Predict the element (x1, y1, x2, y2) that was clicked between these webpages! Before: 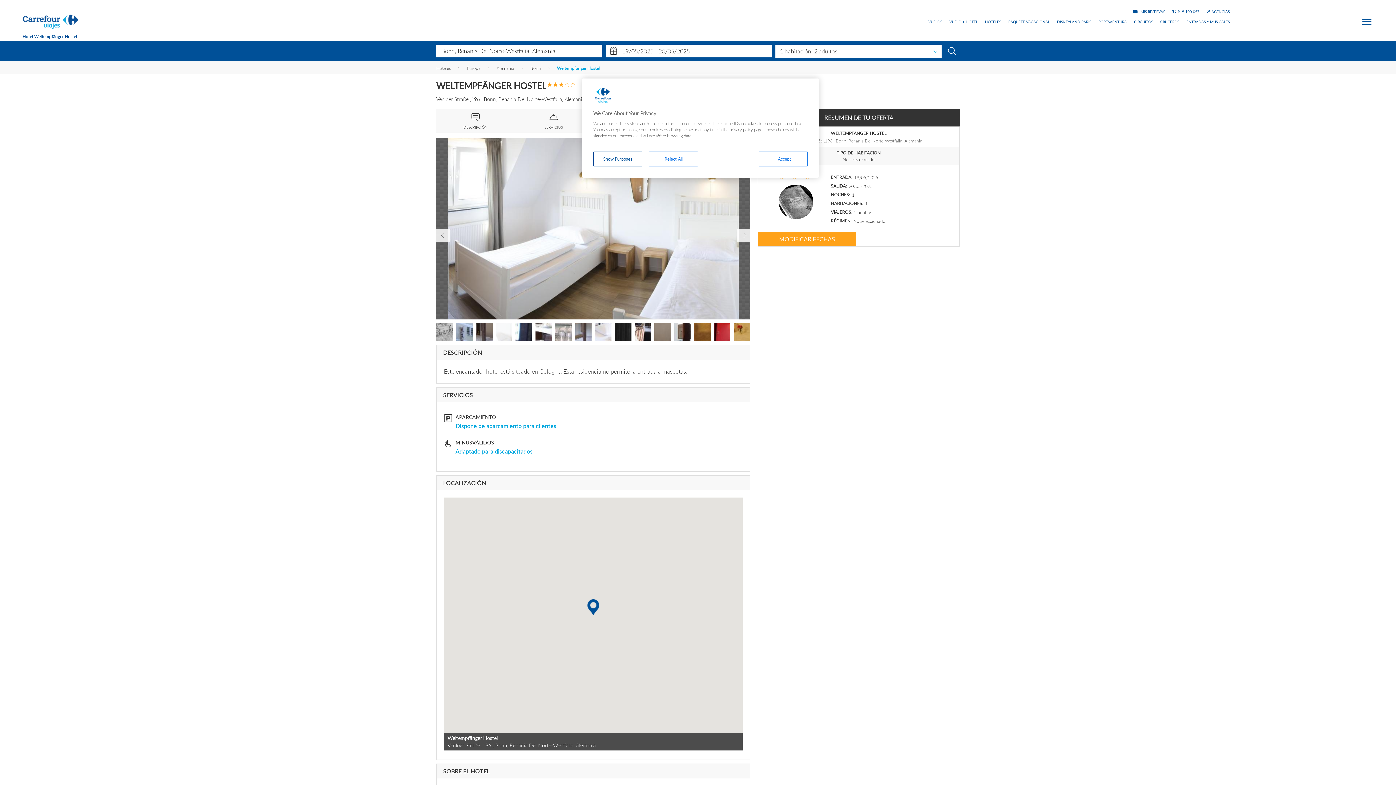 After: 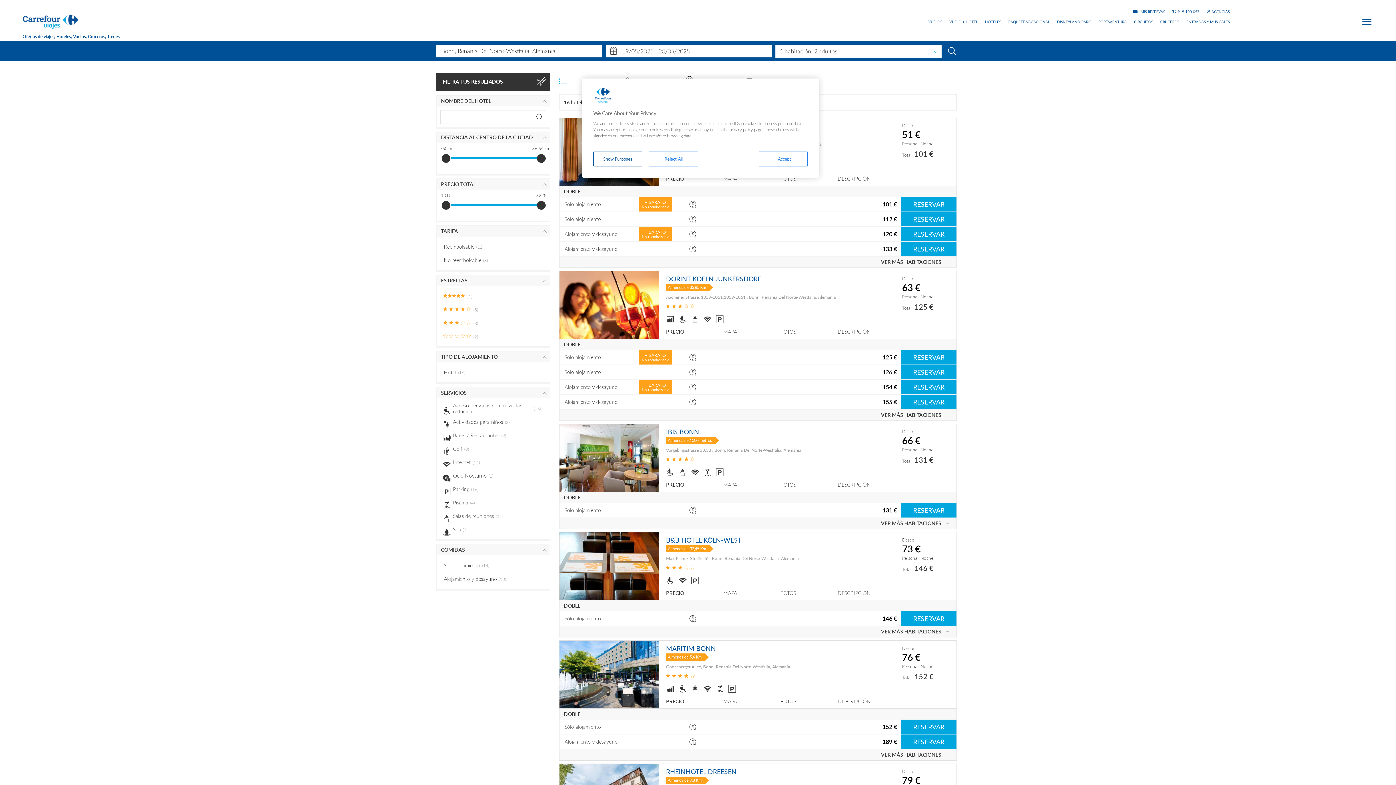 Action: bbox: (941, 42, 962, 59)